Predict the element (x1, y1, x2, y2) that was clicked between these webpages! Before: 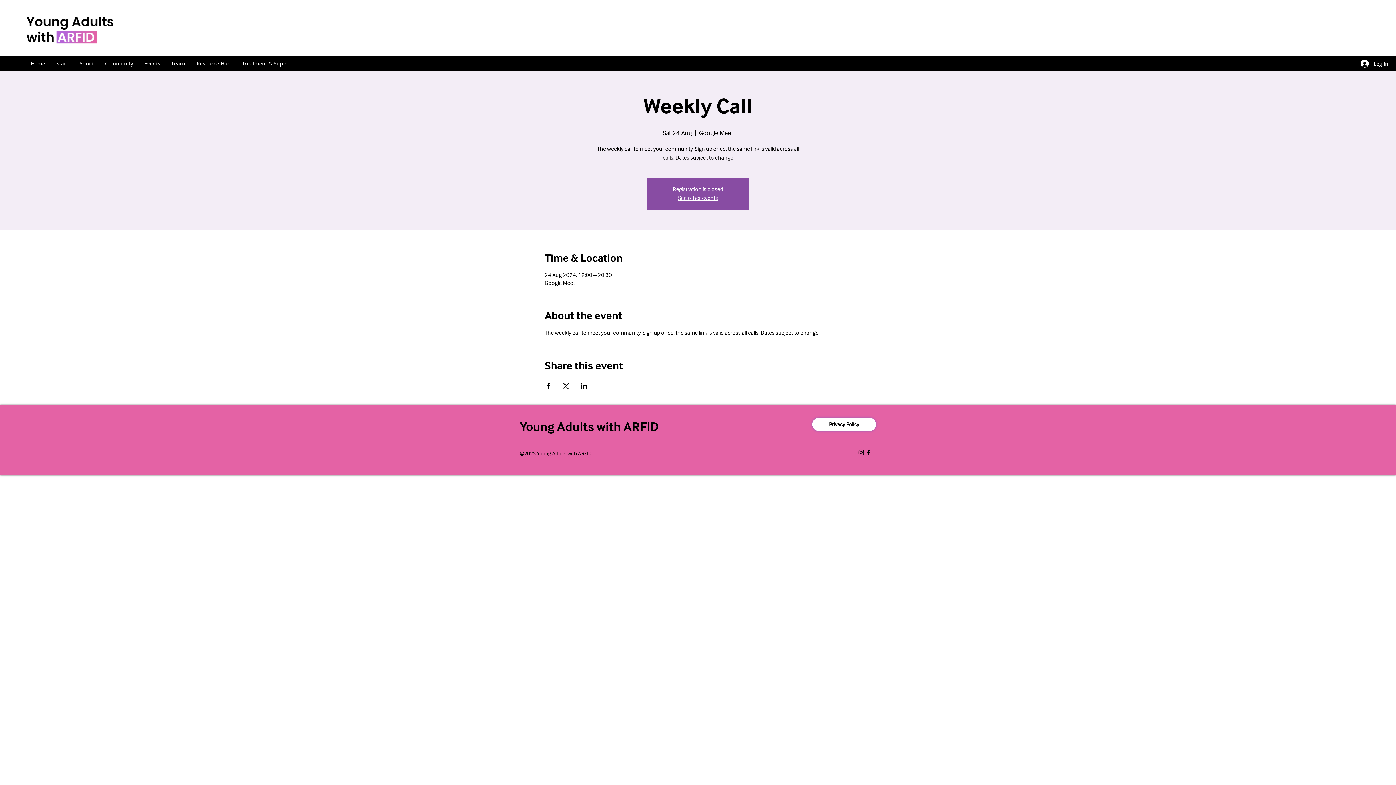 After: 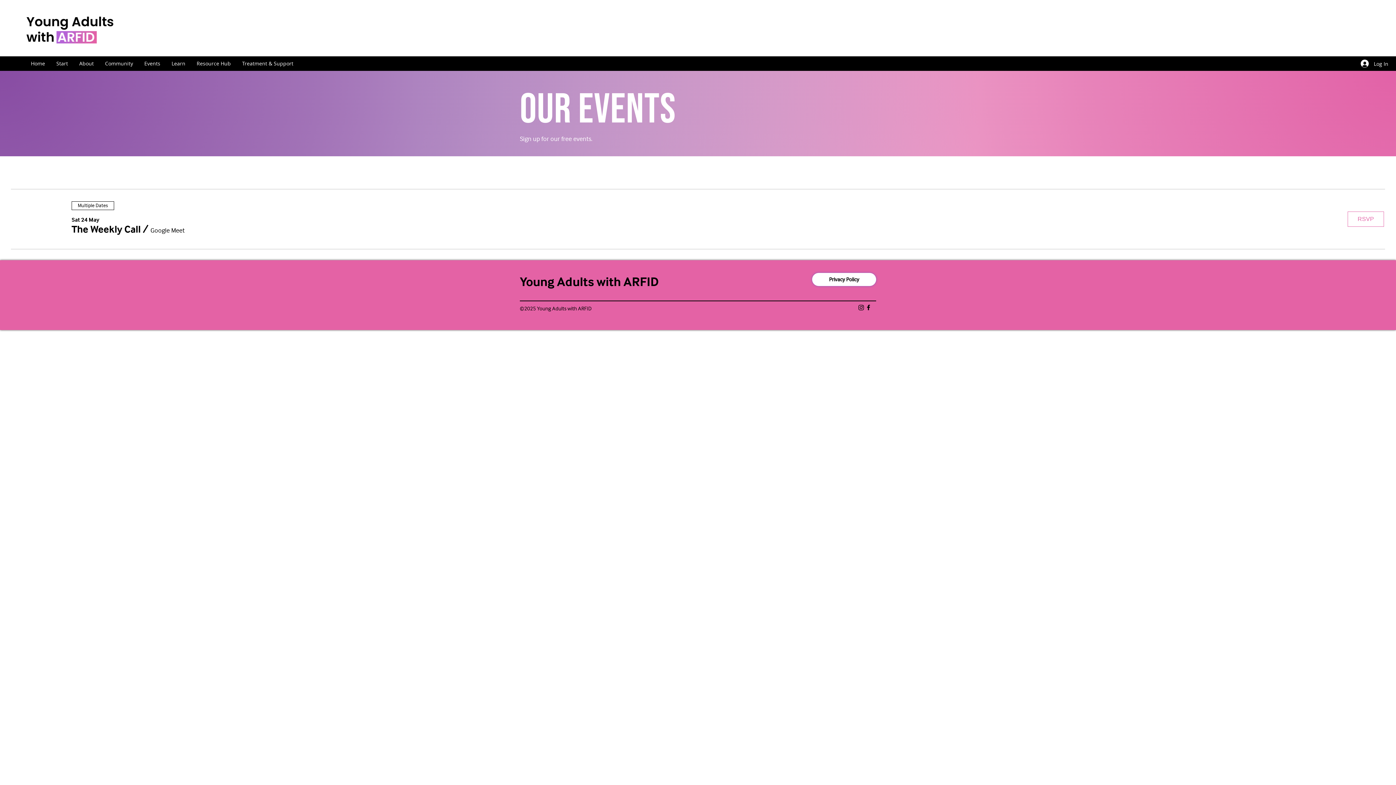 Action: label: Events bbox: (138, 58, 165, 69)